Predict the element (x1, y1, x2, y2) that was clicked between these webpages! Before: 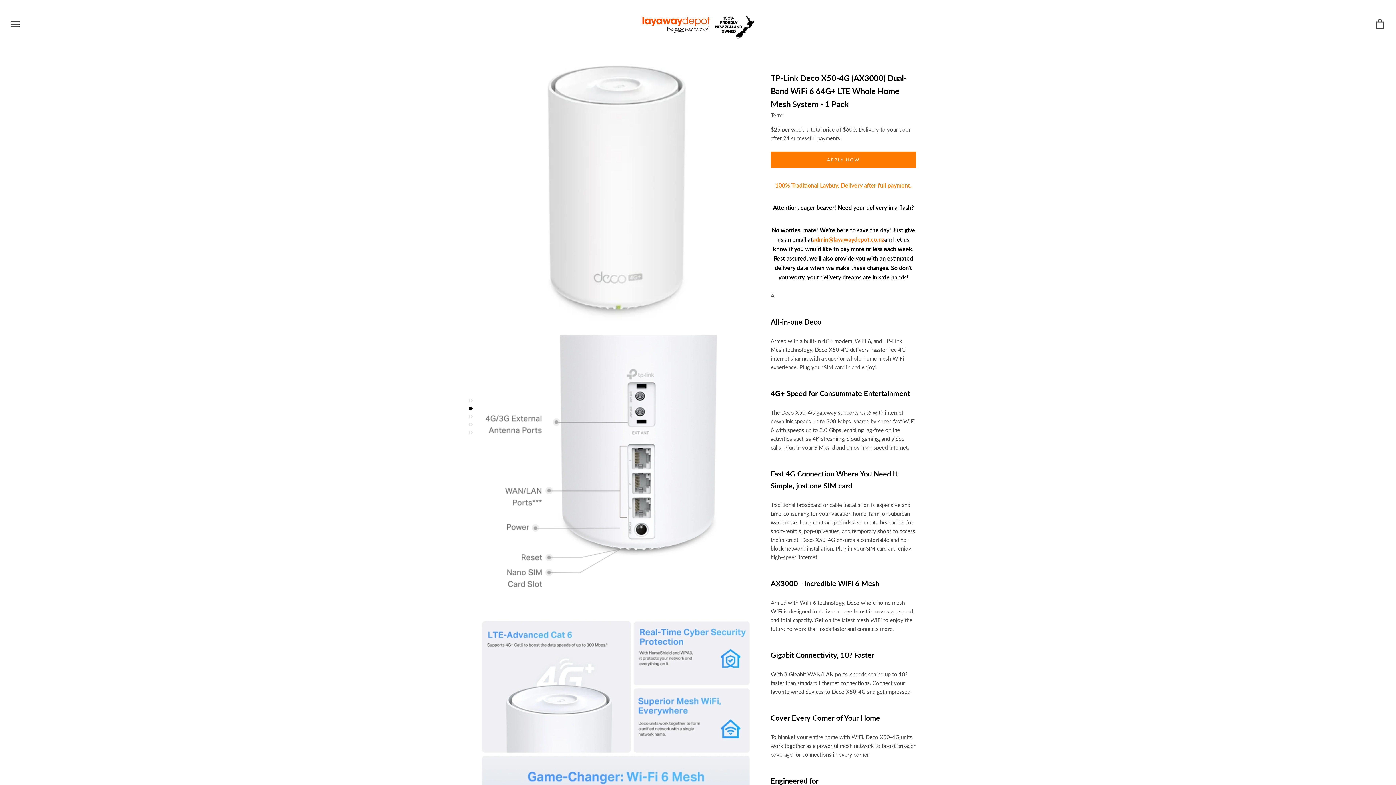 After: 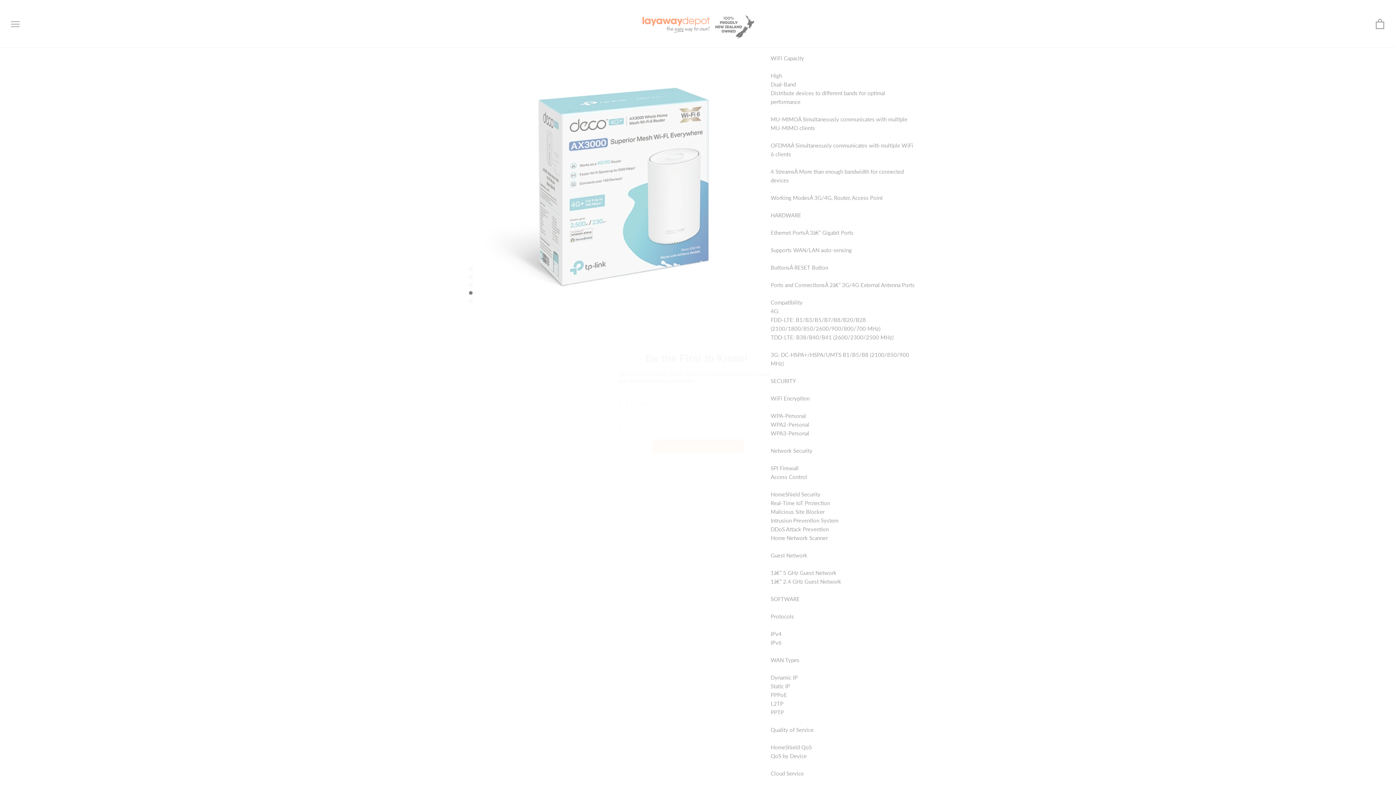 Action: bbox: (469, 430, 472, 434)